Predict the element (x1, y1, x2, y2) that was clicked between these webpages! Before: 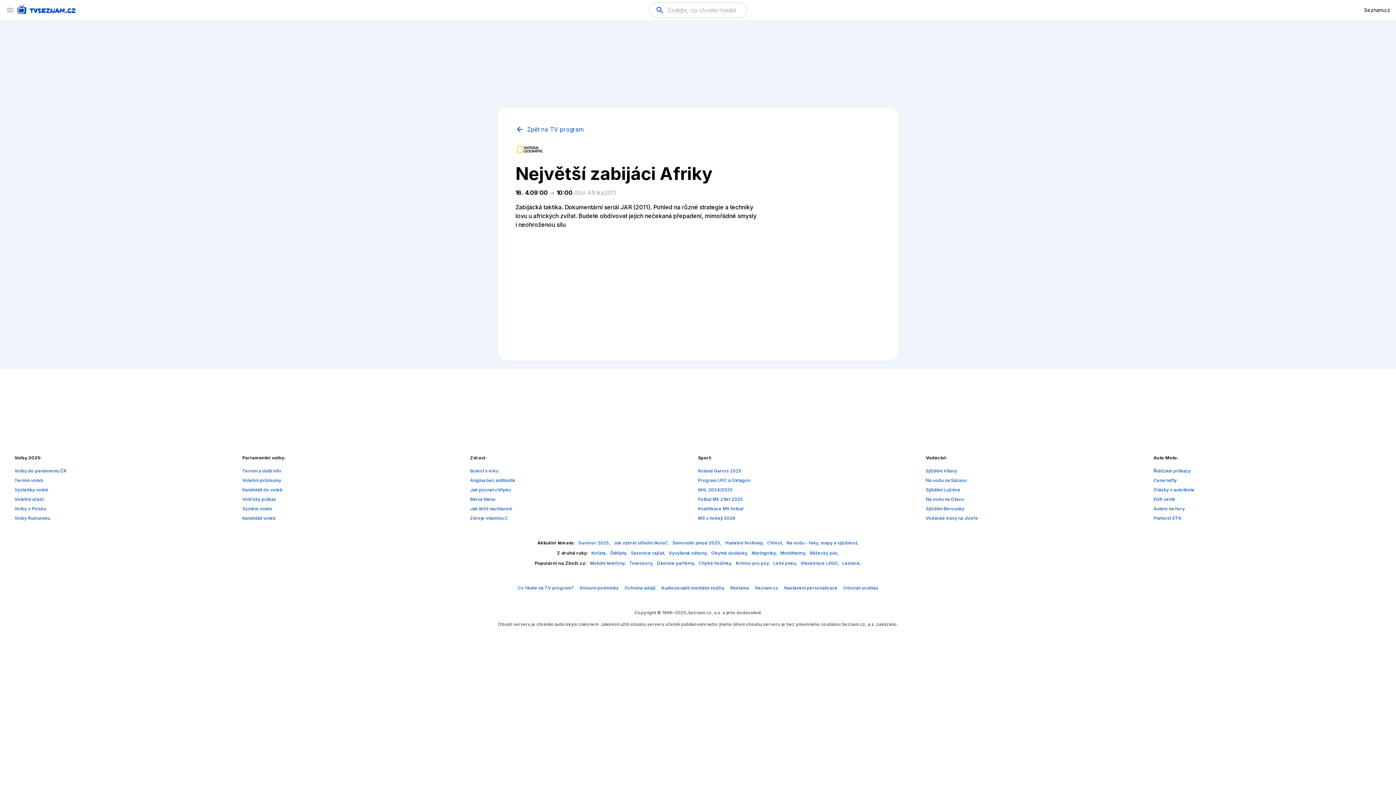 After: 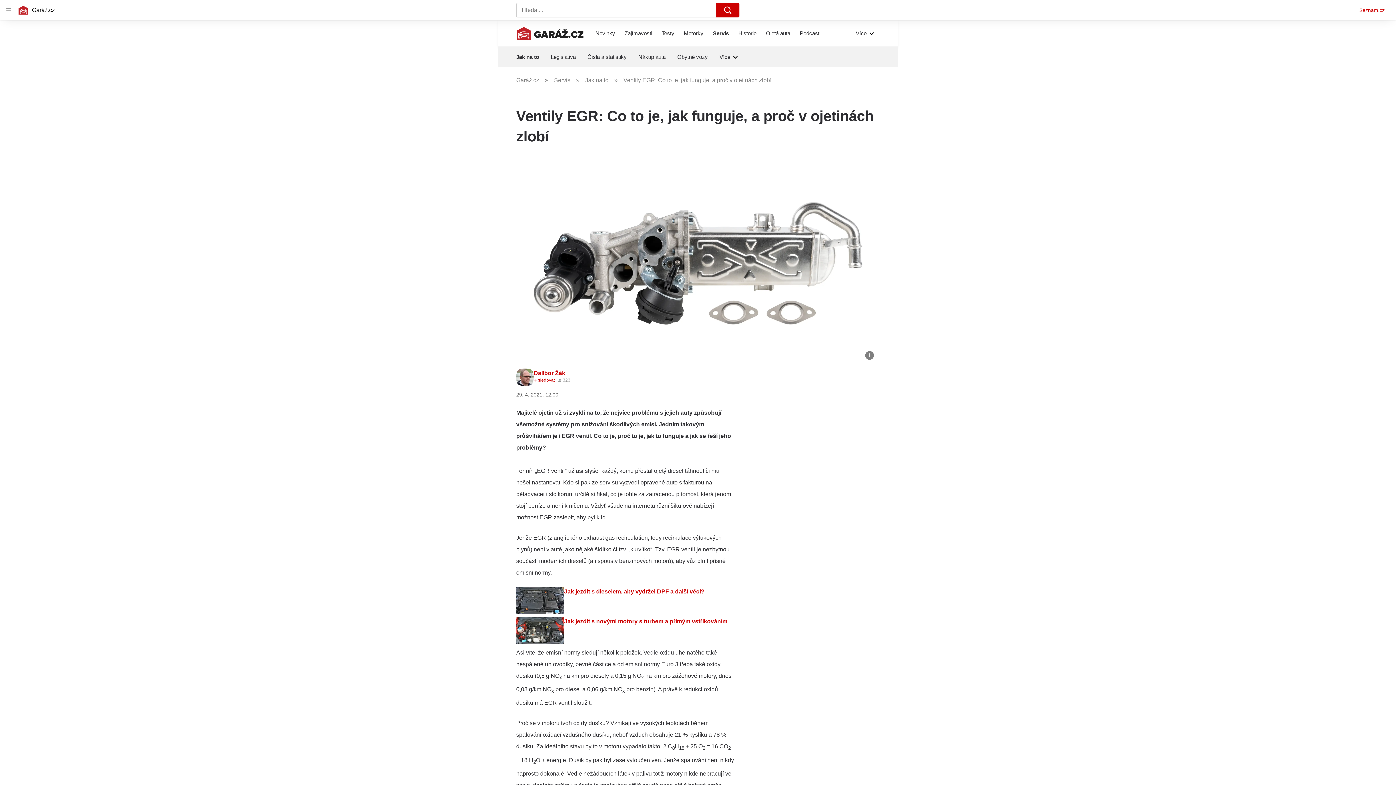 Action: bbox: (1153, 496, 1175, 502) label: EGR ventil